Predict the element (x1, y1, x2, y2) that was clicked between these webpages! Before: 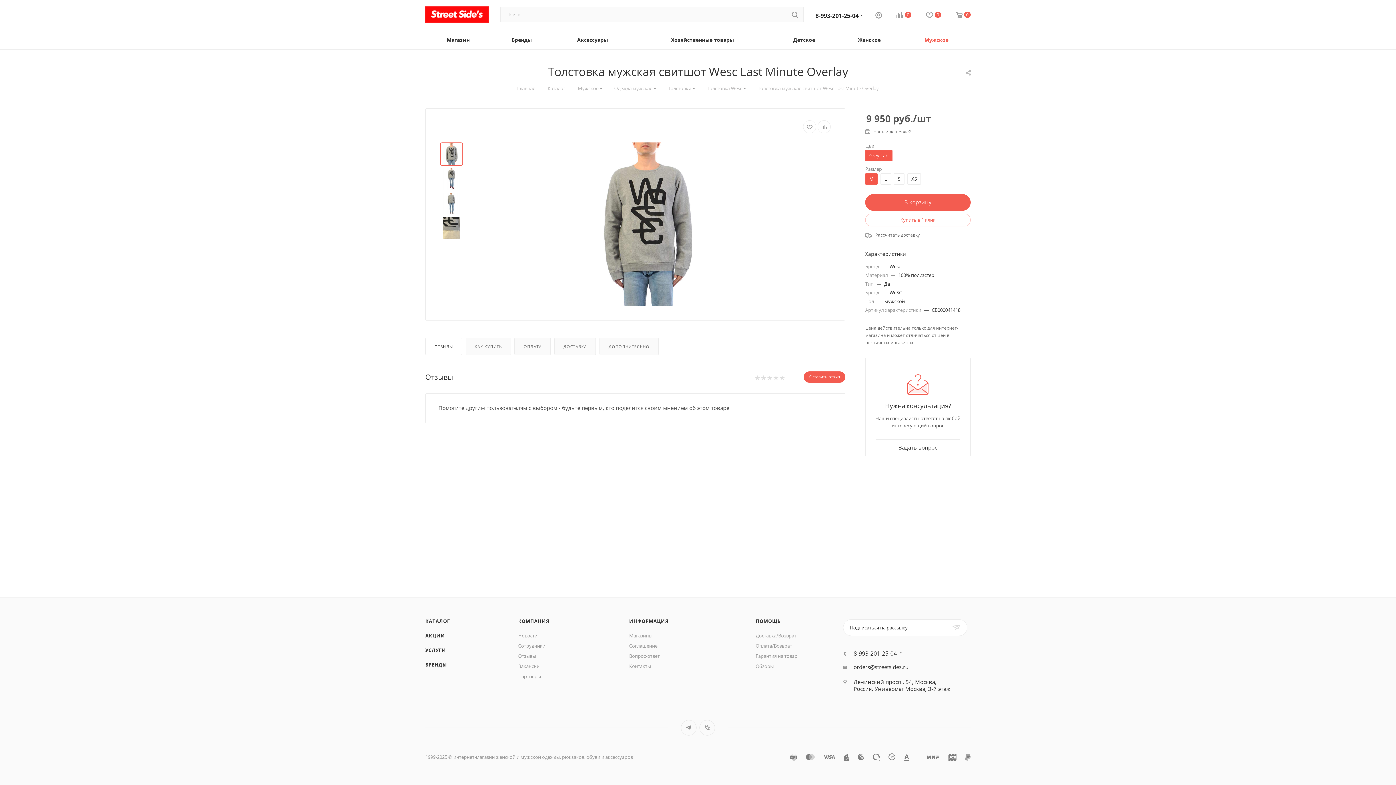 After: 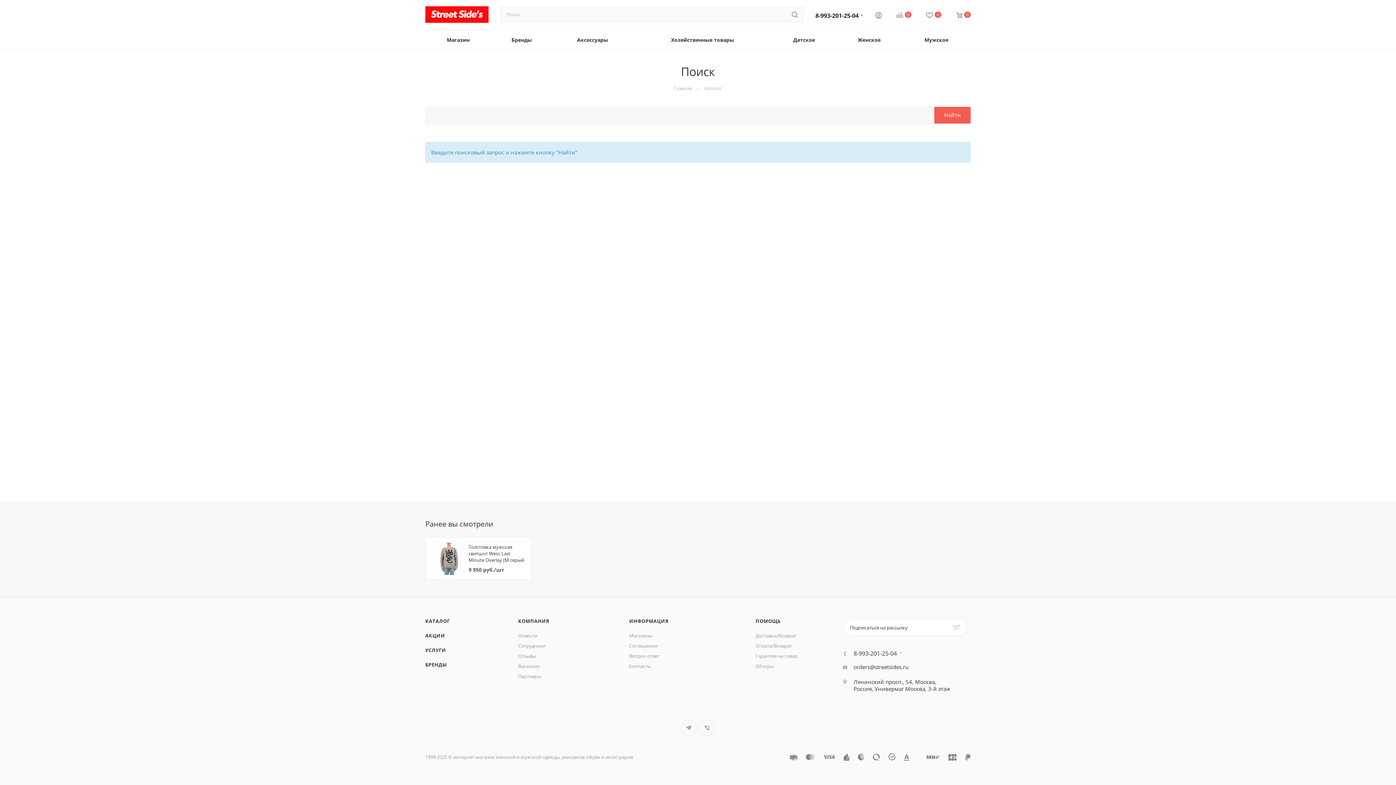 Action: bbox: (786, 6, 804, 22)